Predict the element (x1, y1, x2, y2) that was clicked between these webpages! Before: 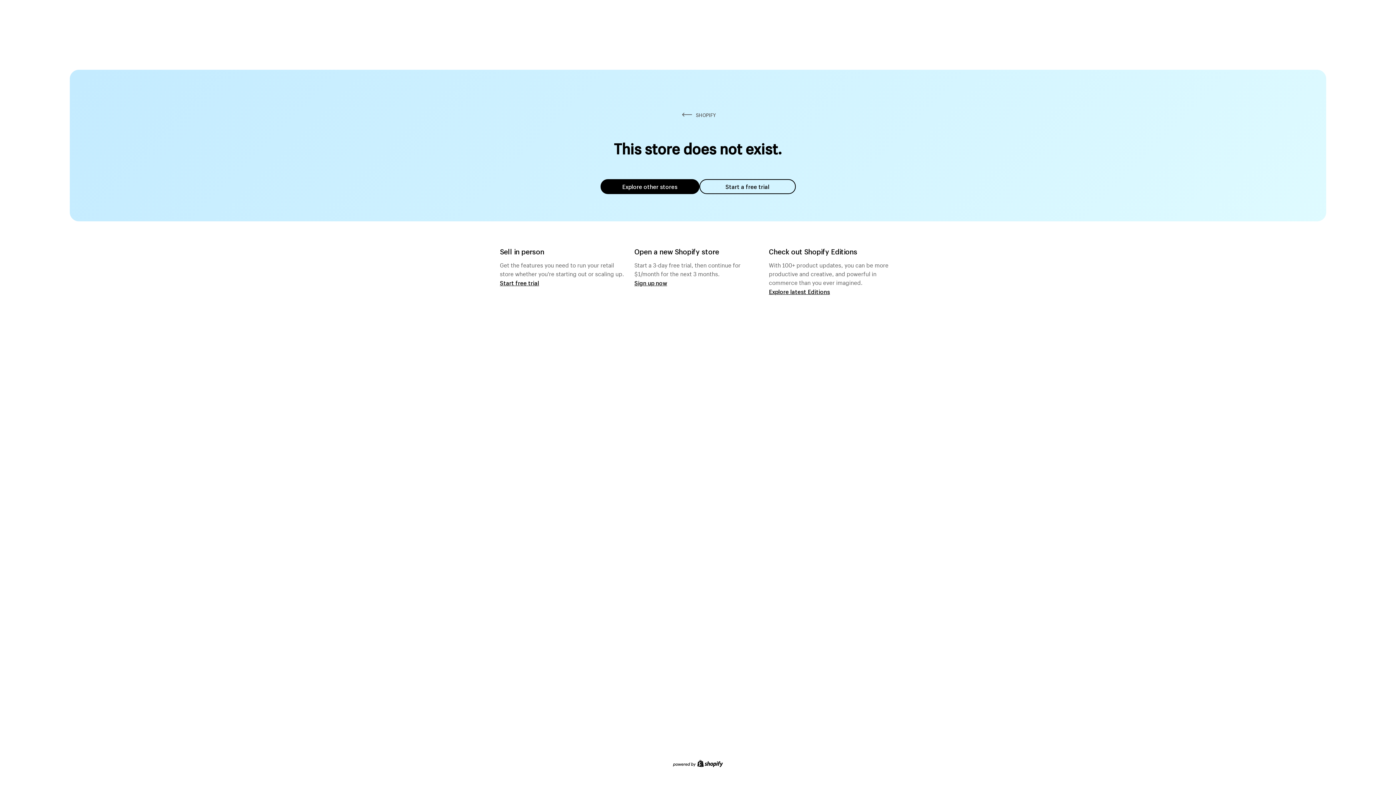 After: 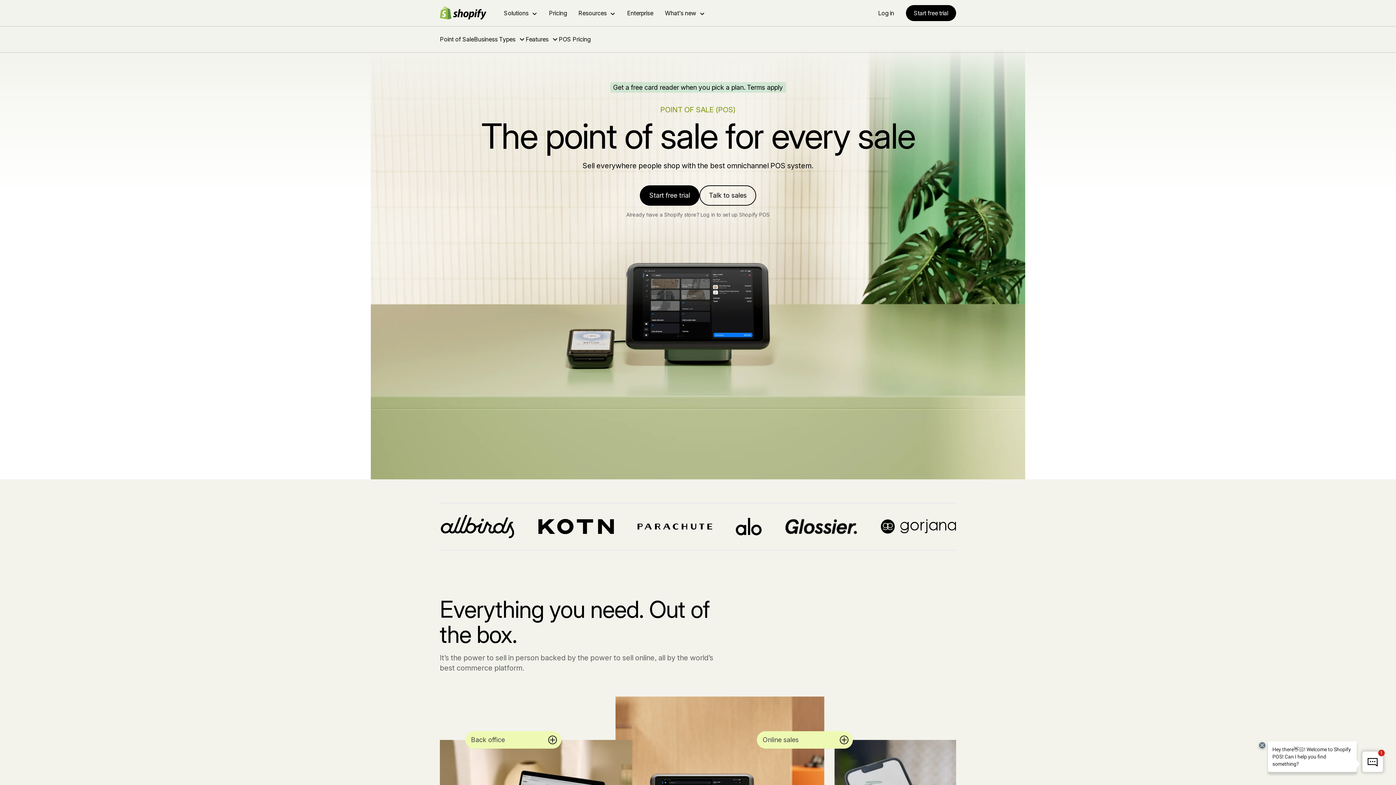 Action: bbox: (500, 279, 539, 286) label: Start free trial